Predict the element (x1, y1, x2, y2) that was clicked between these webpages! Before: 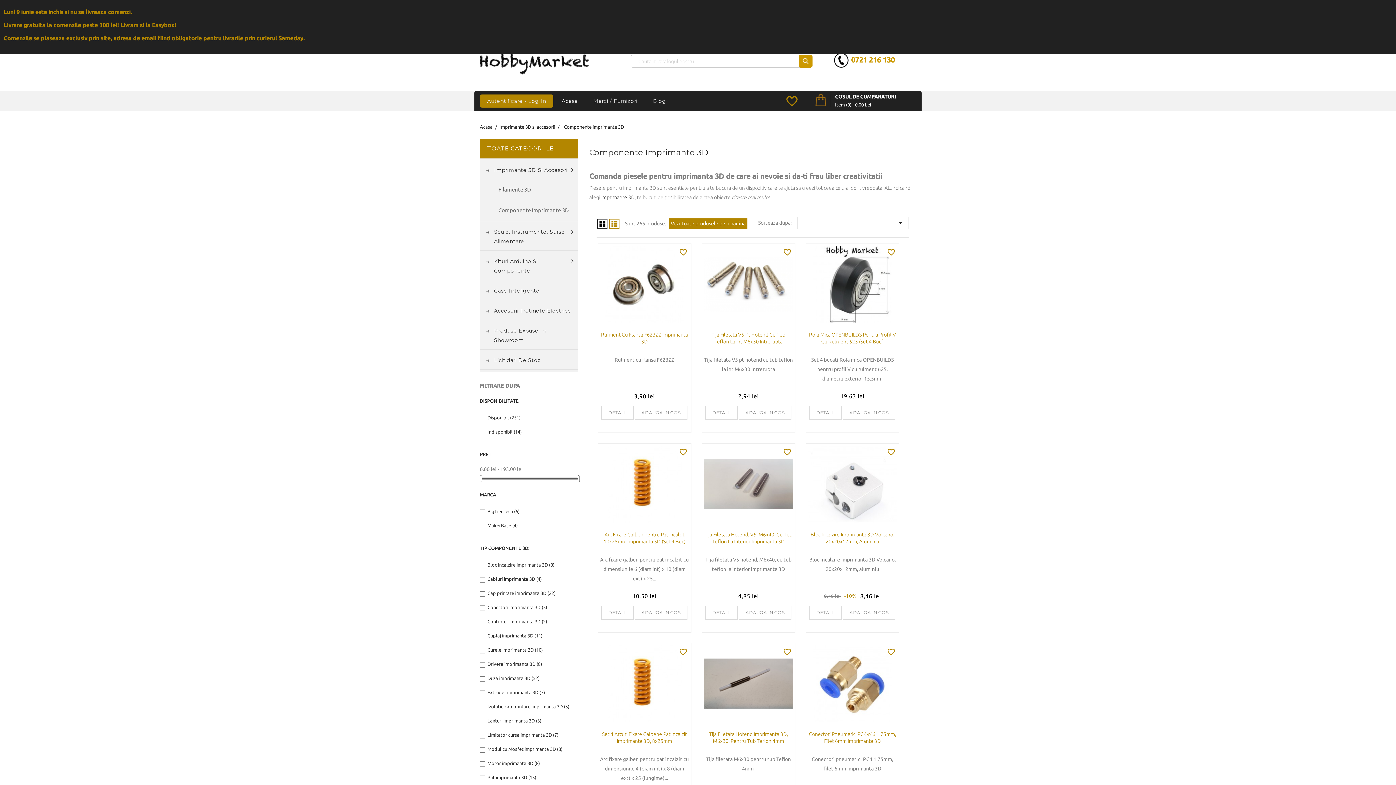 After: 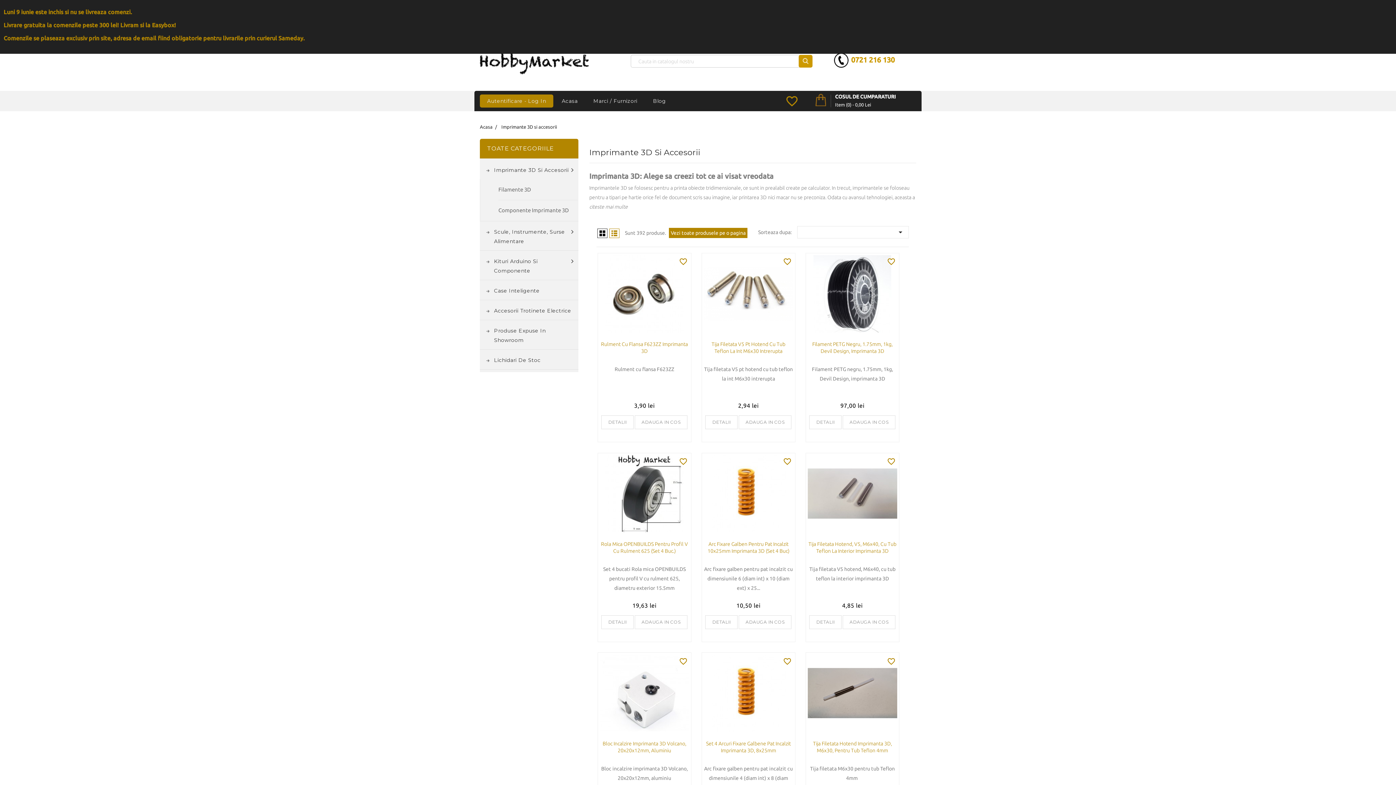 Action: bbox: (499, 124, 556, 129) label: Imprimante 3D si accesorii 